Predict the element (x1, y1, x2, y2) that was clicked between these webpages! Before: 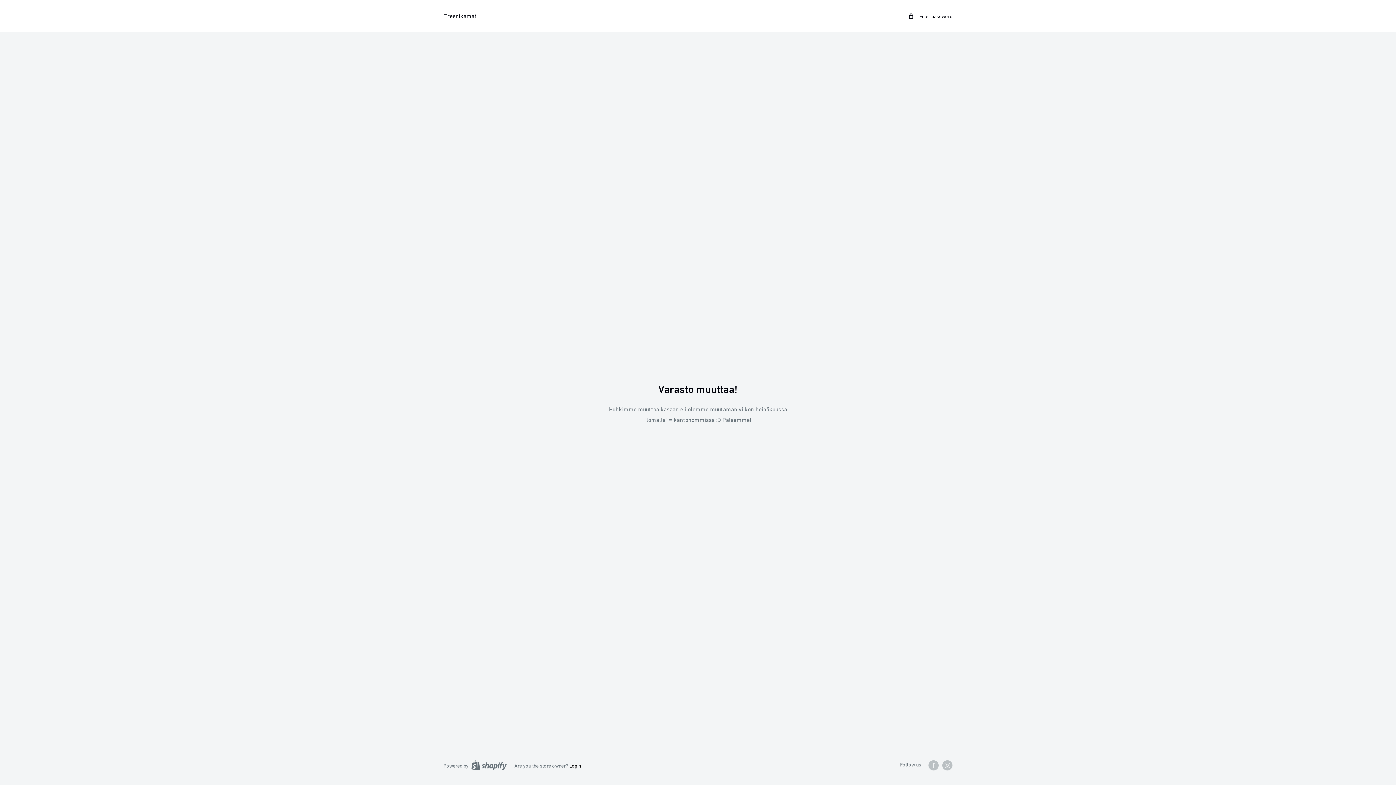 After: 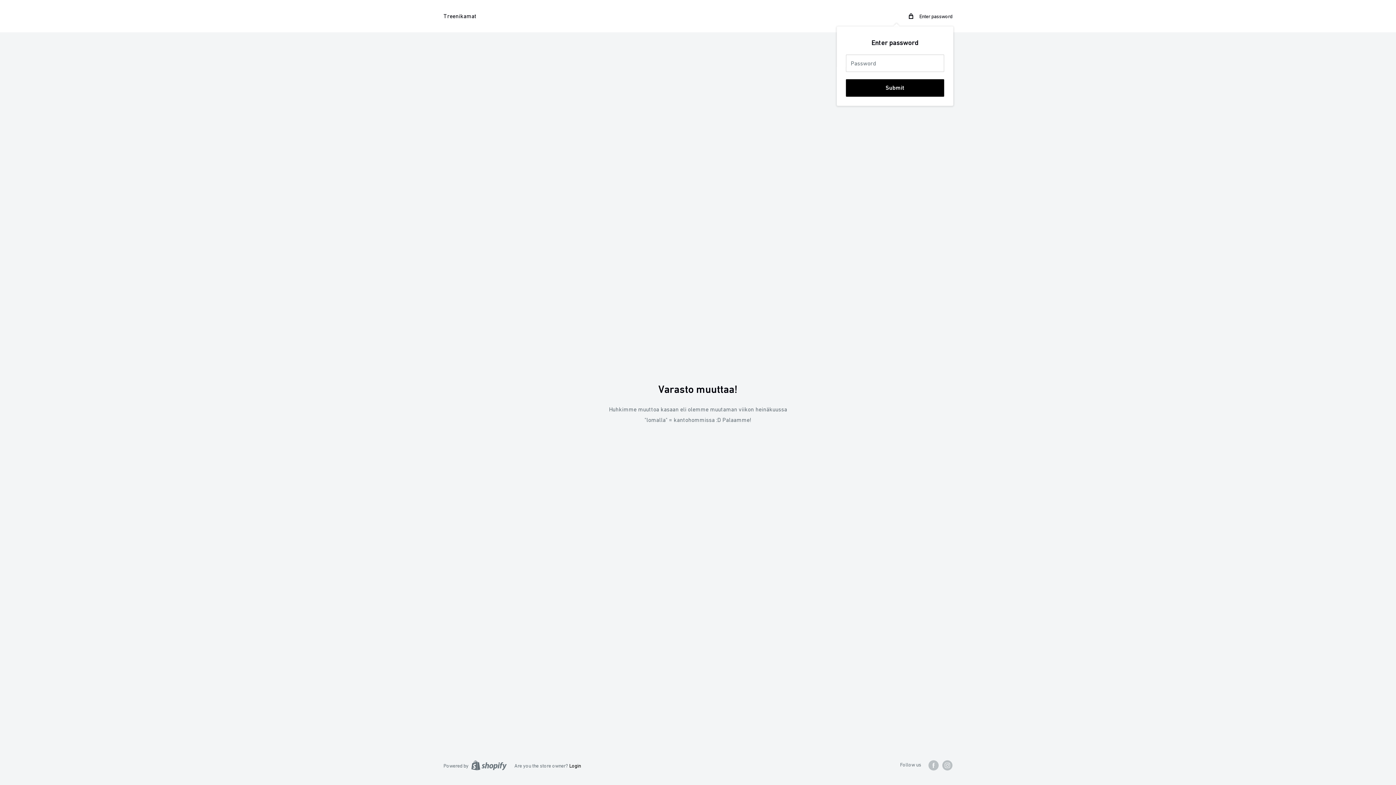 Action: label:  Enter password bbox: (909, 11, 952, 20)